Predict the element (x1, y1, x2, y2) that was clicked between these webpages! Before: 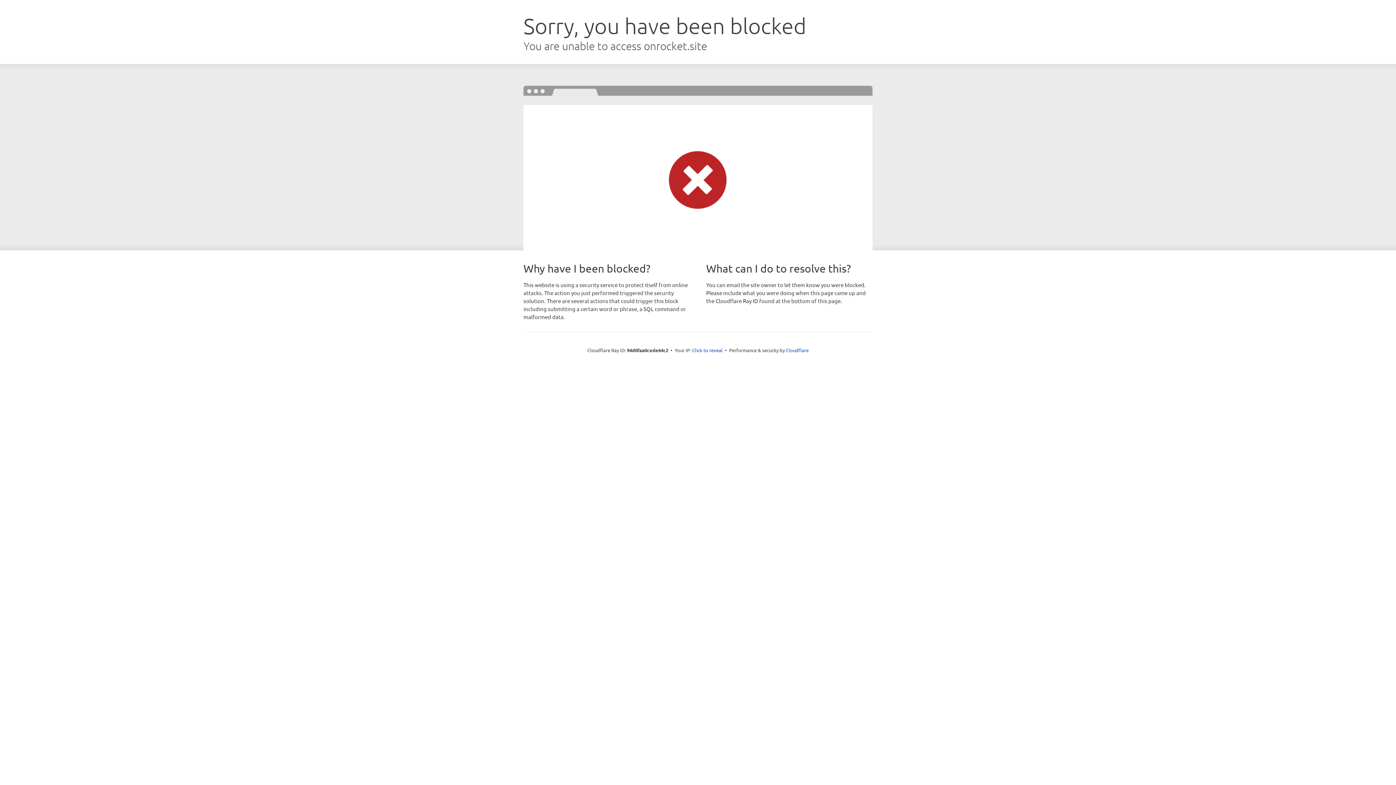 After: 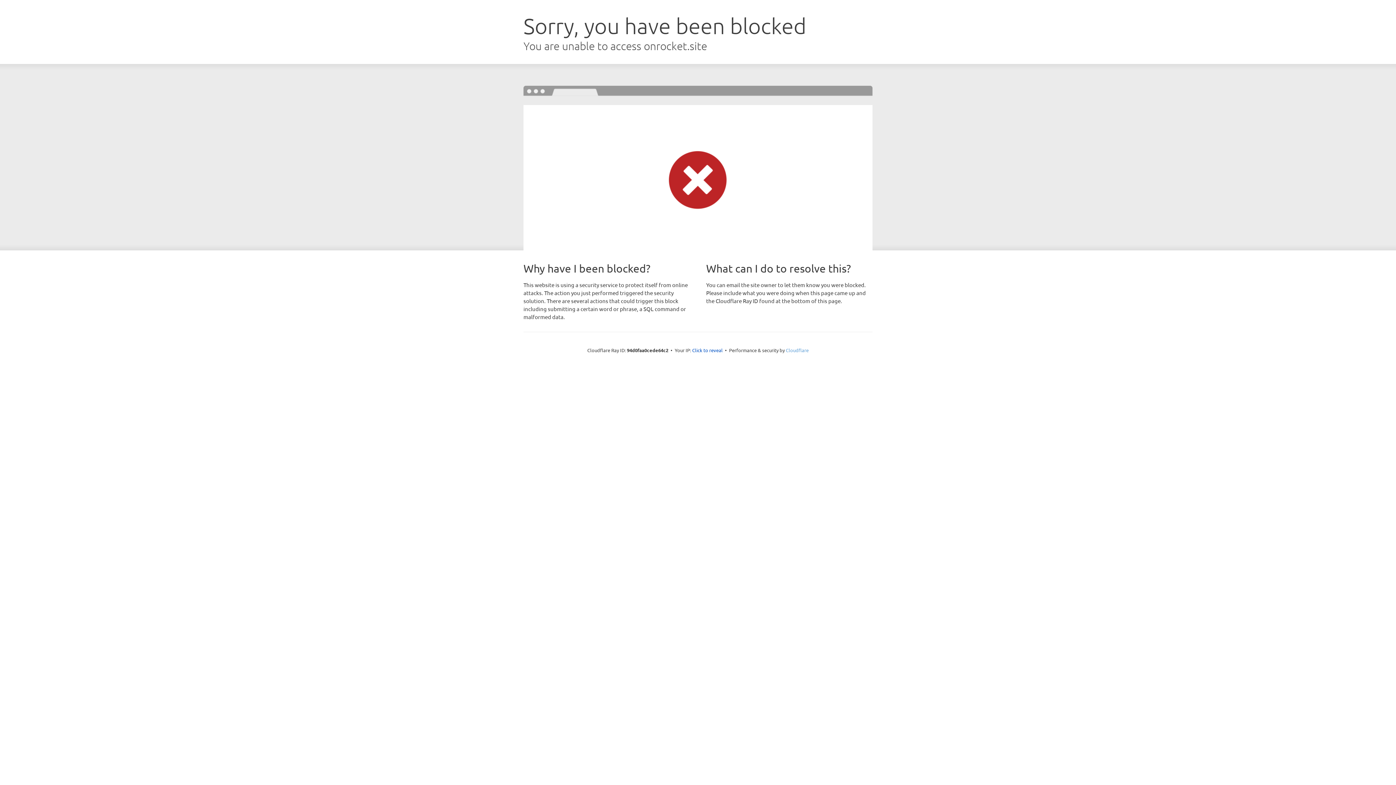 Action: bbox: (786, 347, 808, 353) label: Cloudflare